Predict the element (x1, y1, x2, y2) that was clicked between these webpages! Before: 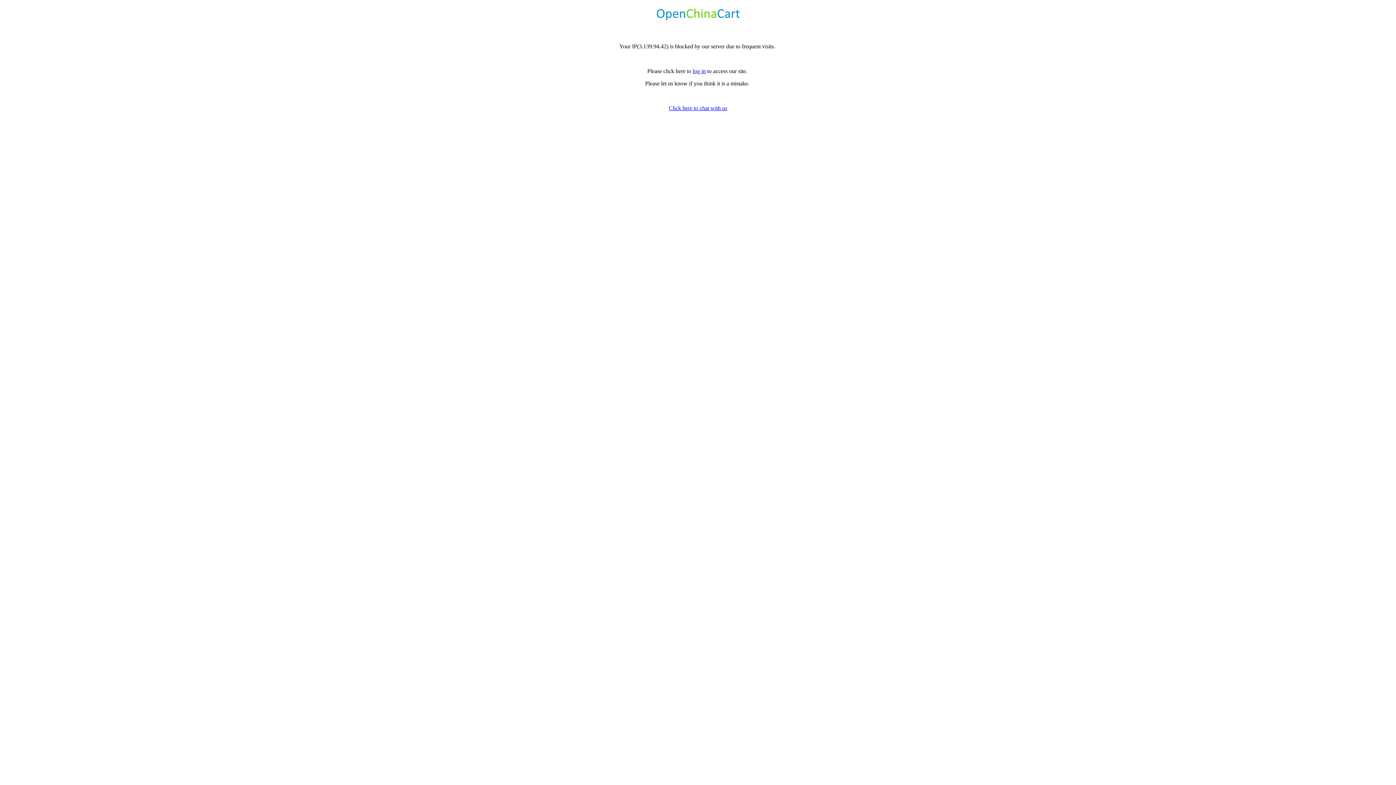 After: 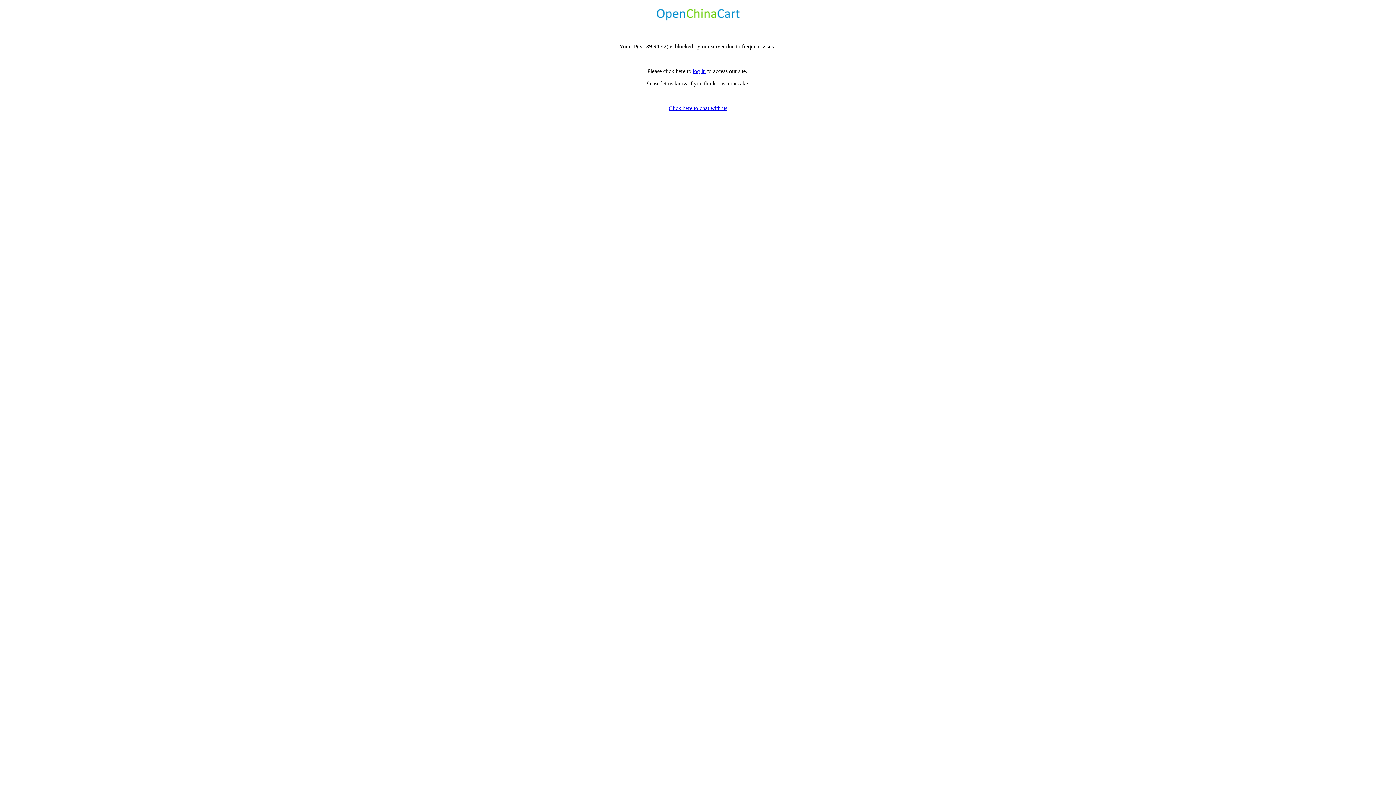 Action: bbox: (668, 105, 727, 111) label: Click here to chat with us